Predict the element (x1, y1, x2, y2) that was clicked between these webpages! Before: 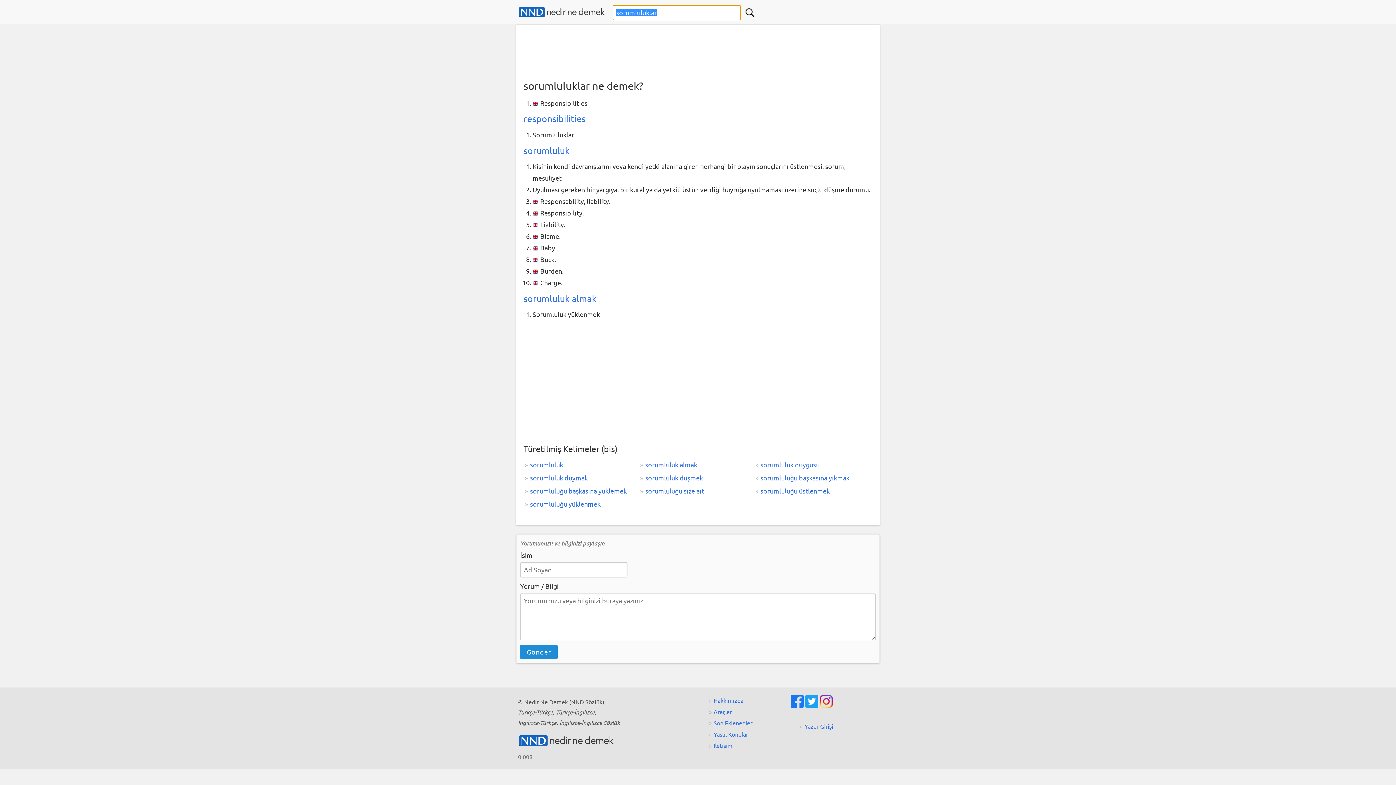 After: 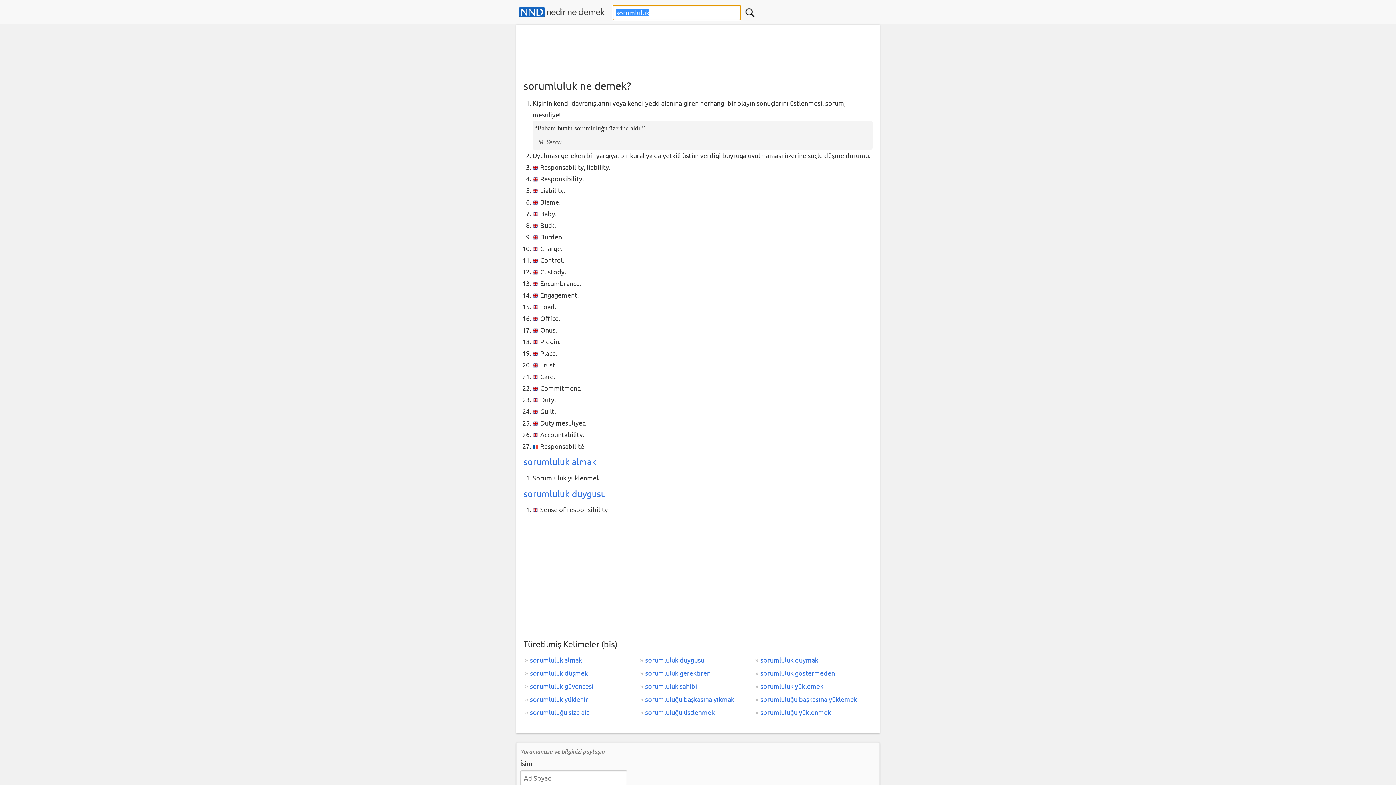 Action: label: sorumluluk bbox: (523, 144, 569, 156)